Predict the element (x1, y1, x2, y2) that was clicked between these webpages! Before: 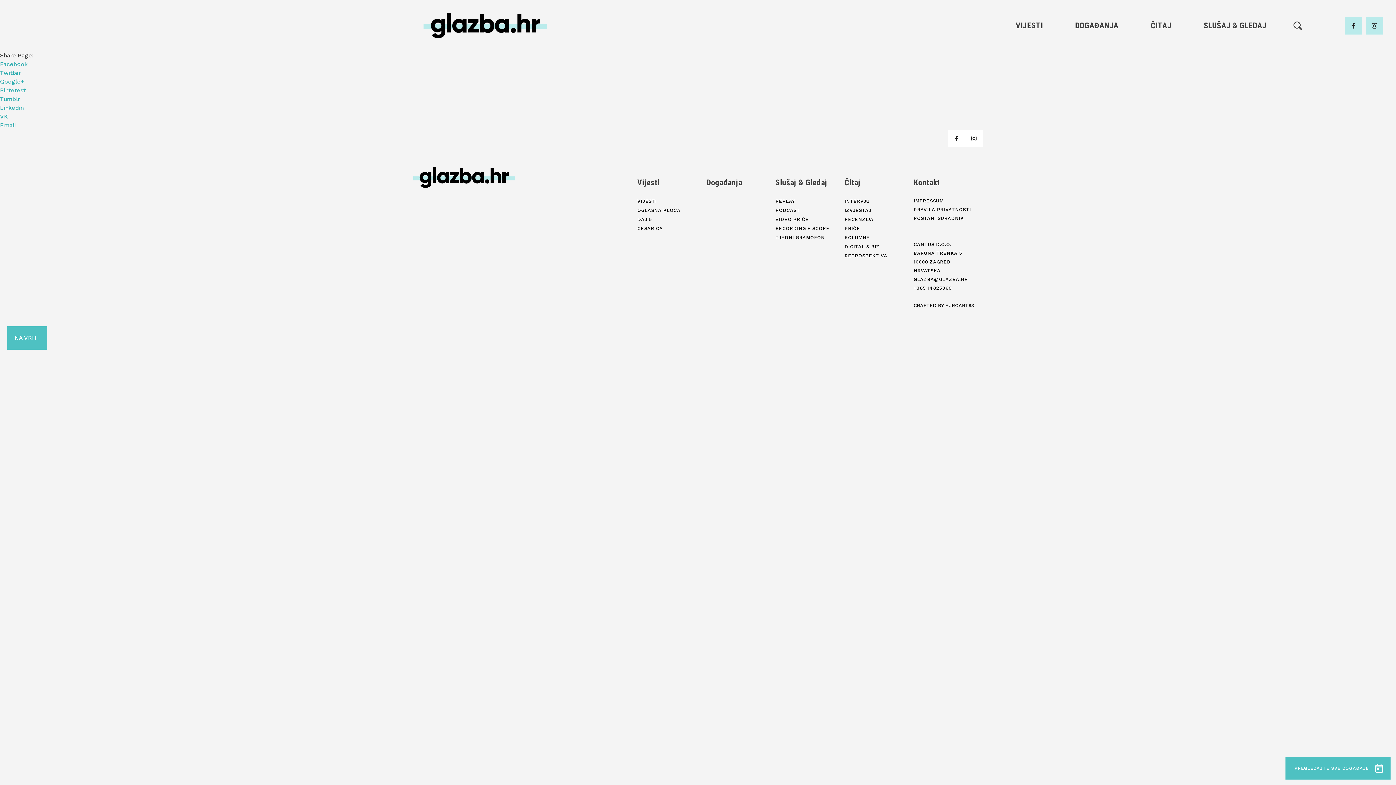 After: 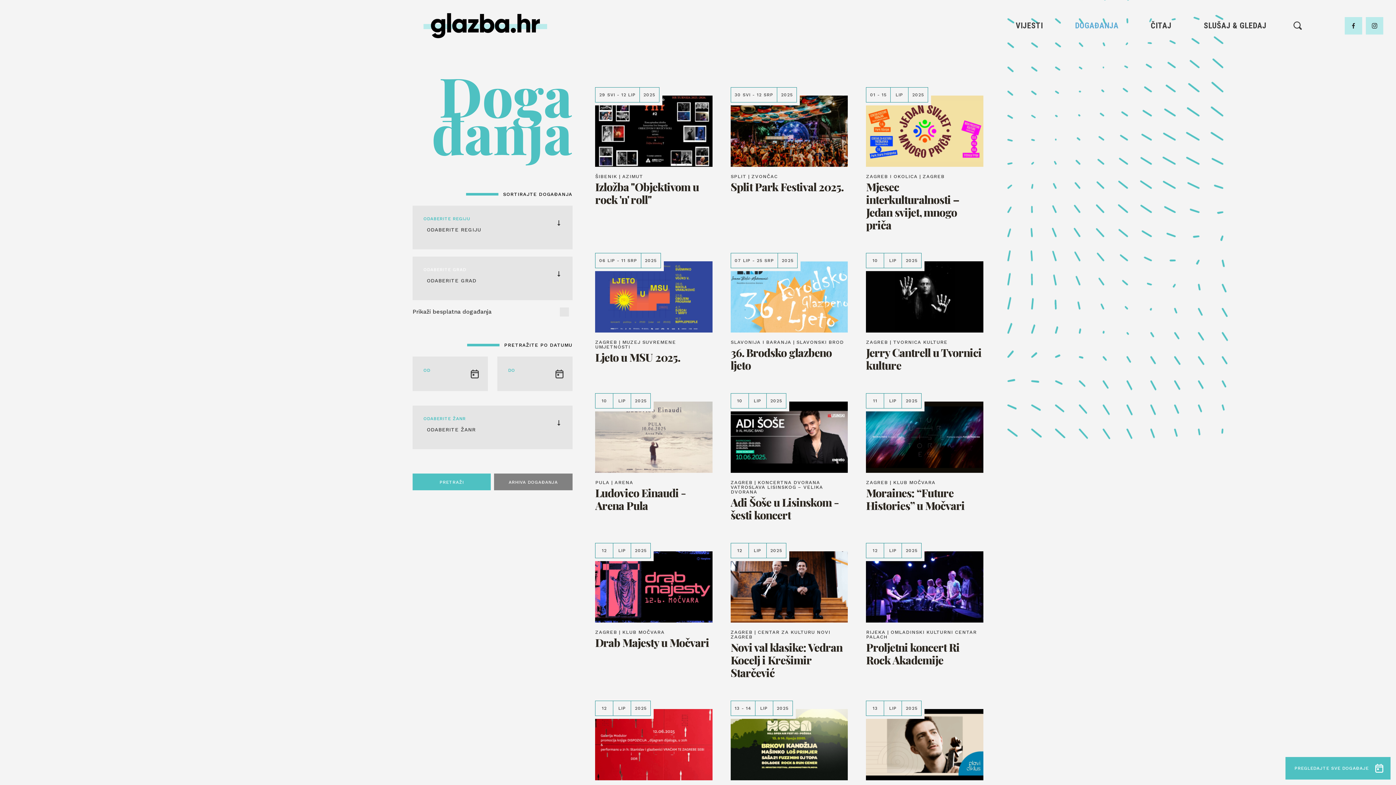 Action: label: DOGAĐANJA bbox: (1073, 19, 1120, 32)